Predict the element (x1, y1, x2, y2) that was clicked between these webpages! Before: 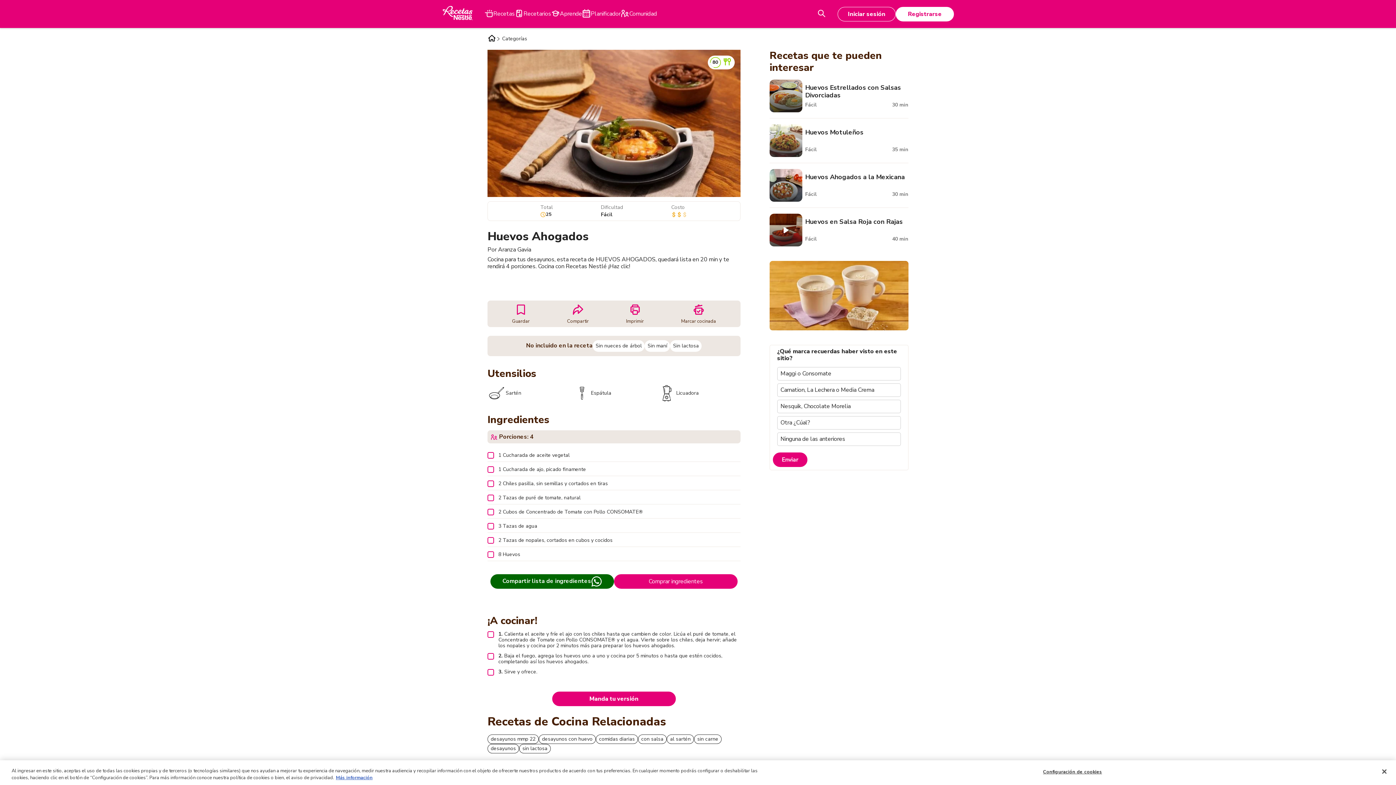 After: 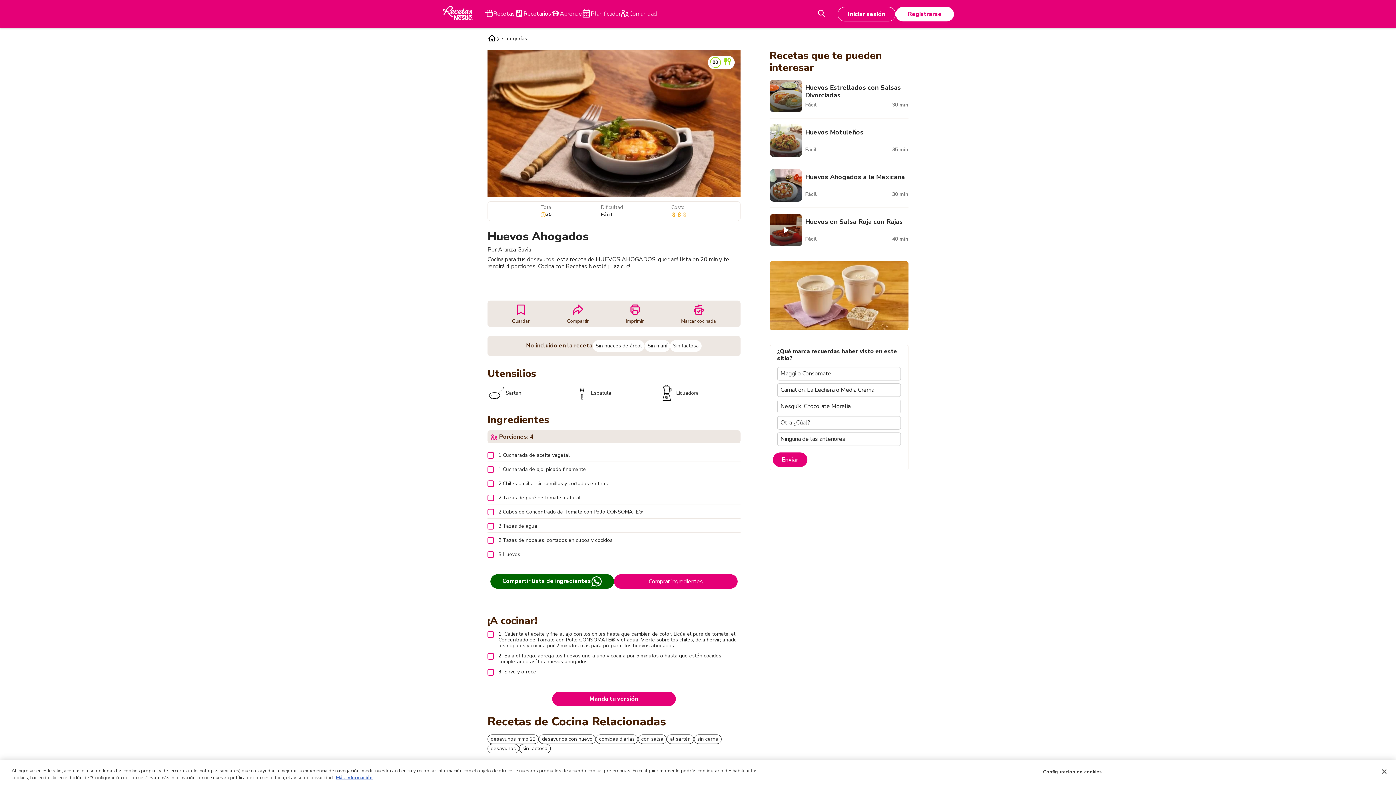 Action: bbox: (769, 261, 908, 330)